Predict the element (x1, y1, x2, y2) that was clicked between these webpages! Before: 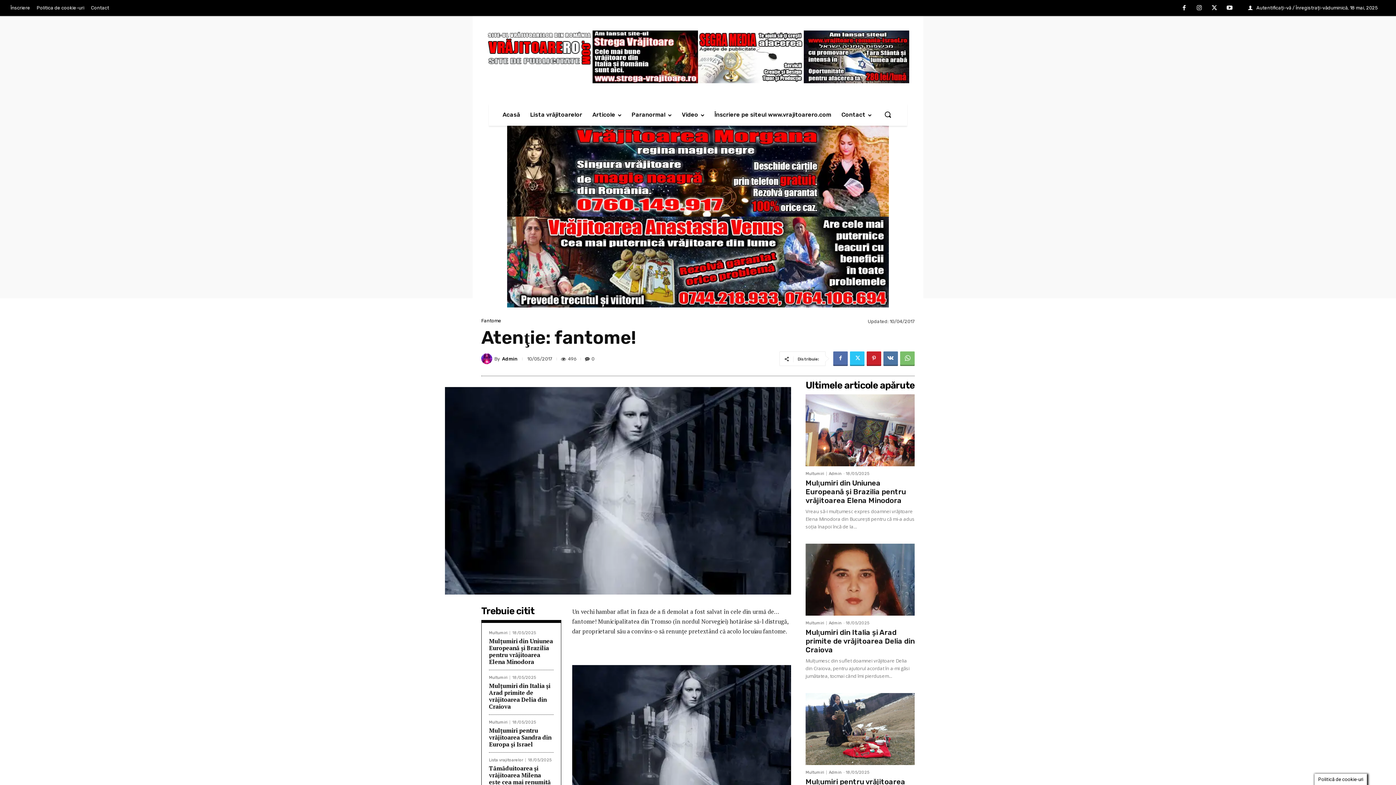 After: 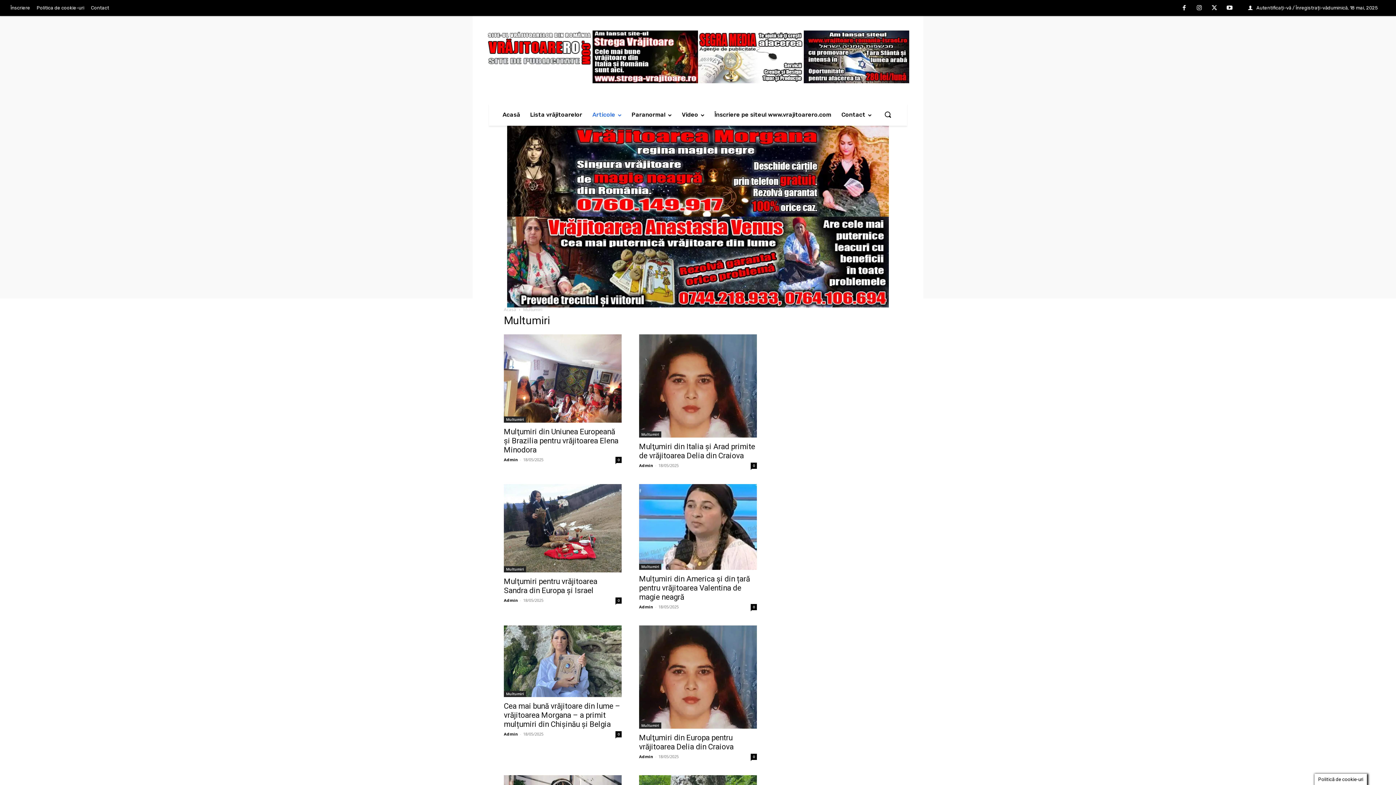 Action: label: Multumiri bbox: (489, 720, 510, 724)